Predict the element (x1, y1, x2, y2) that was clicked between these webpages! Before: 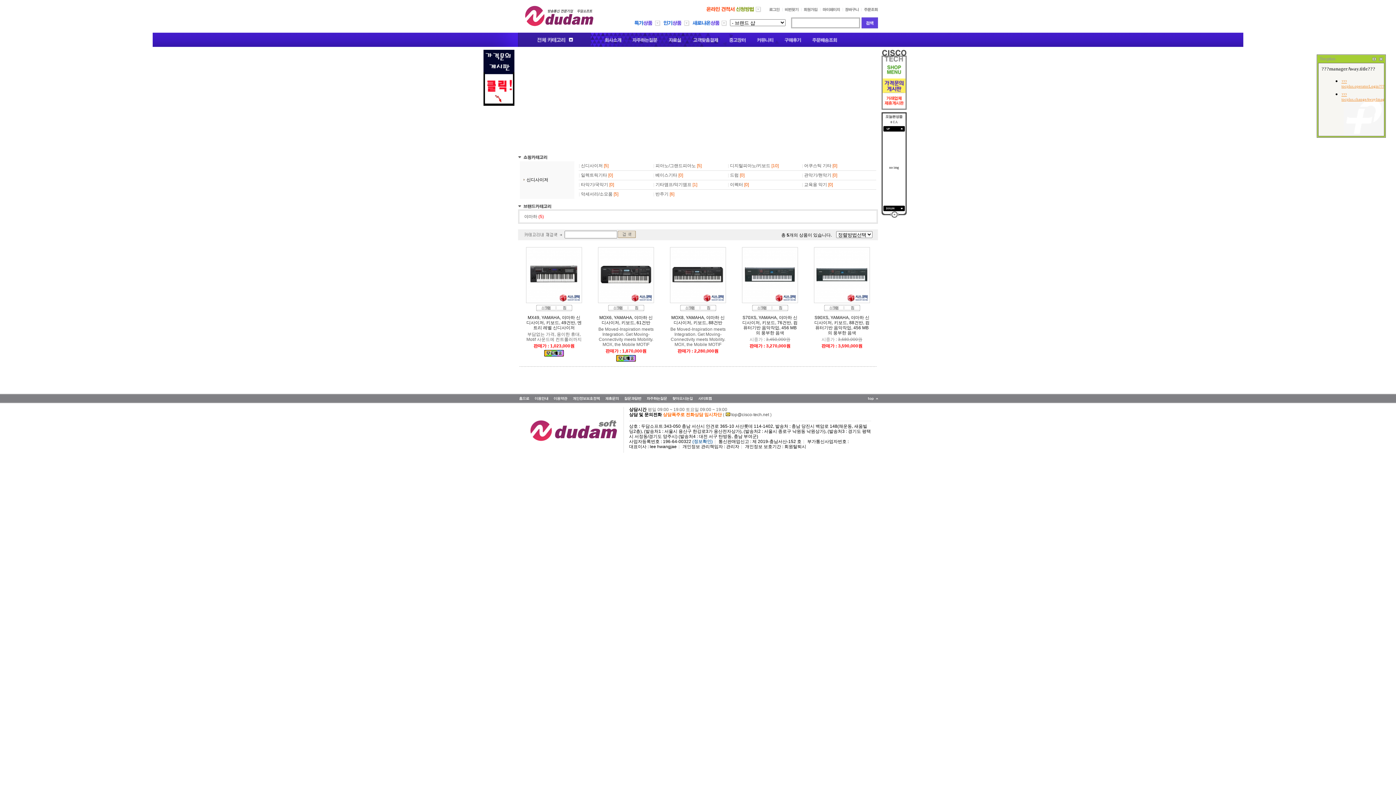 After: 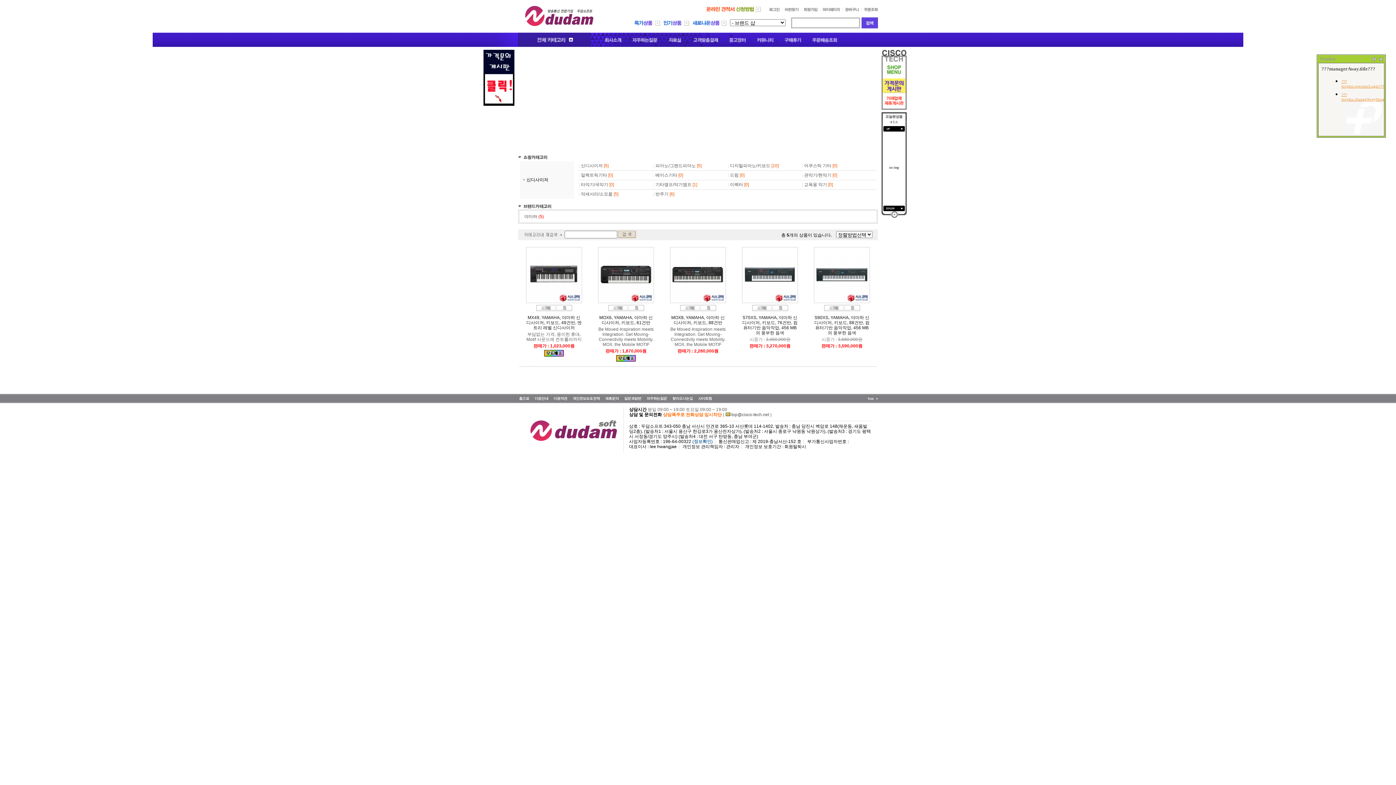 Action: bbox: (772, 307, 788, 312)